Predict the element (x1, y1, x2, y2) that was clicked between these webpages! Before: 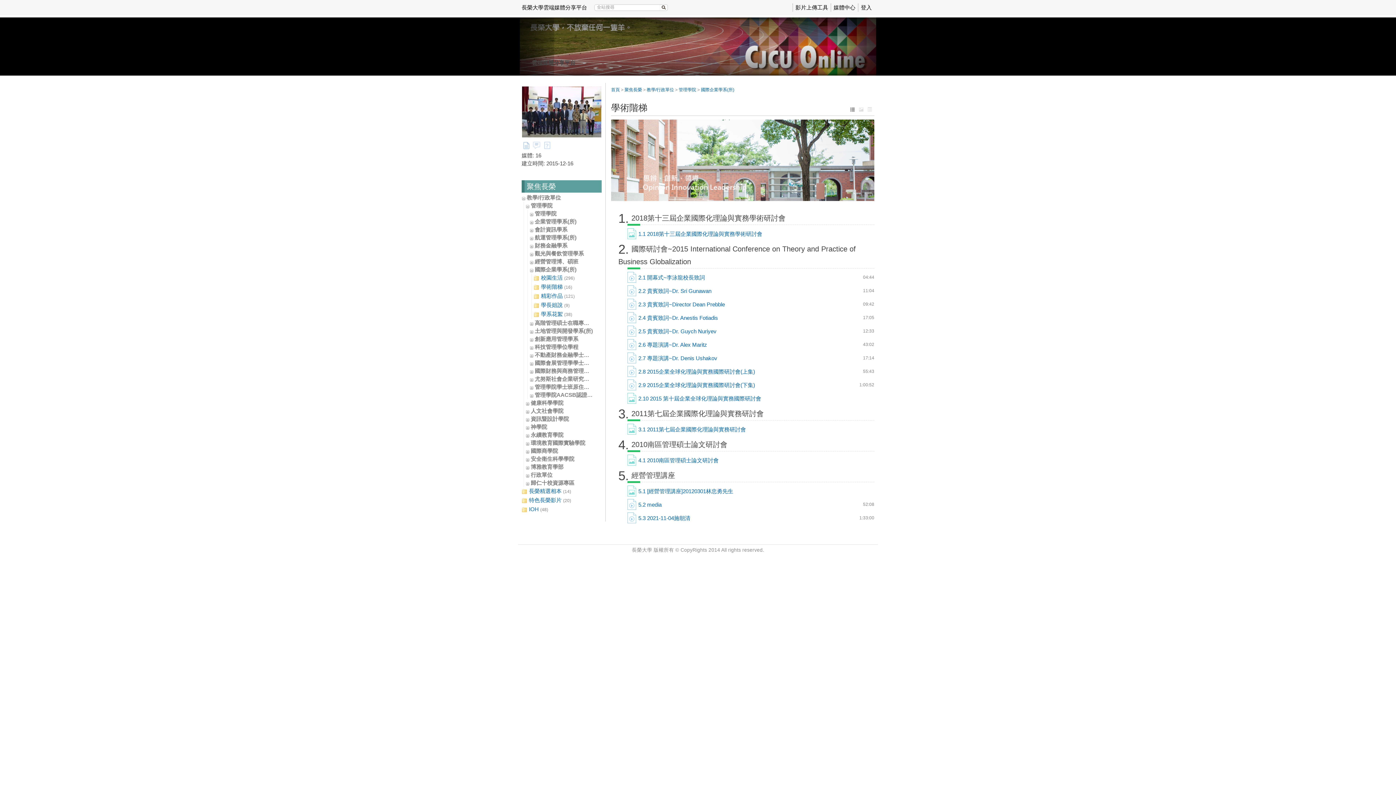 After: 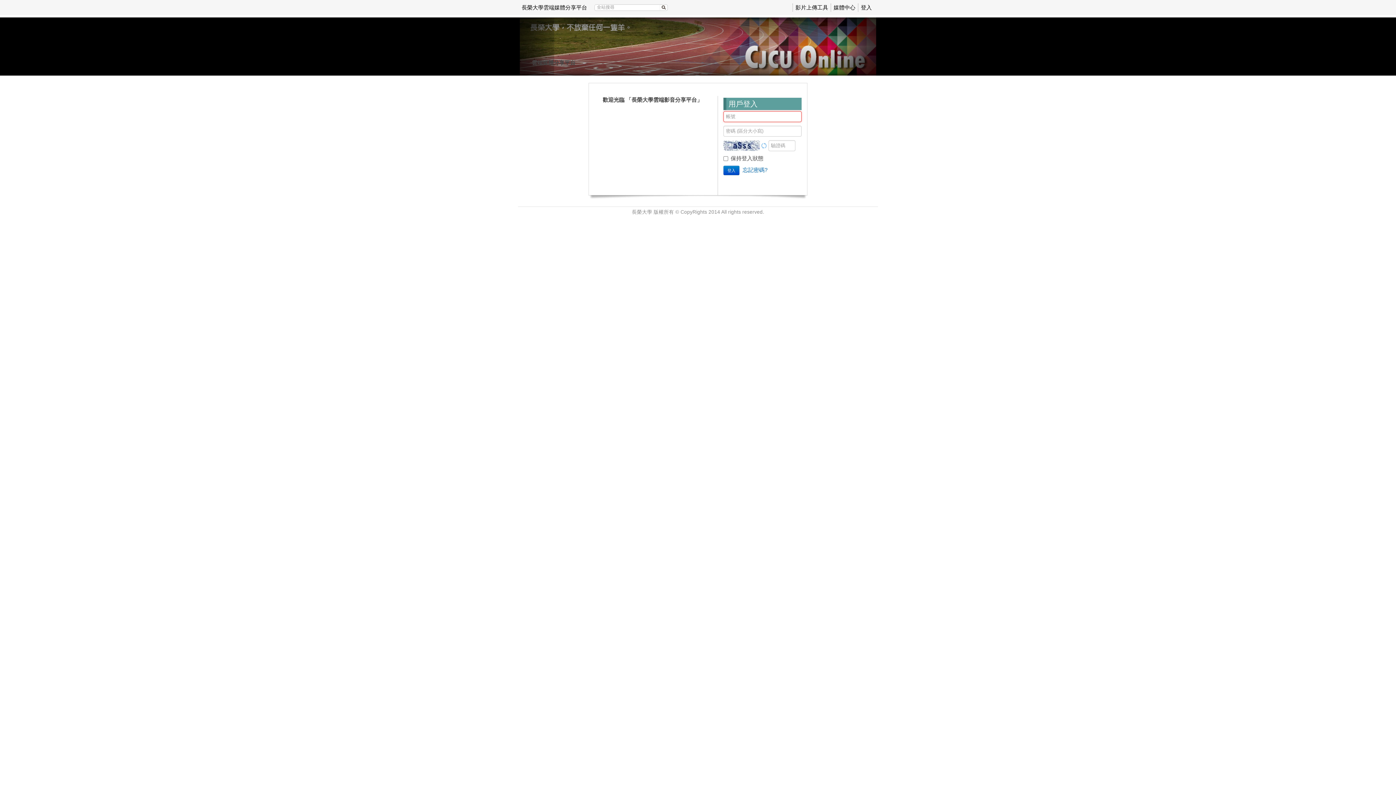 Action: label: 登入 bbox: (861, 4, 872, 10)